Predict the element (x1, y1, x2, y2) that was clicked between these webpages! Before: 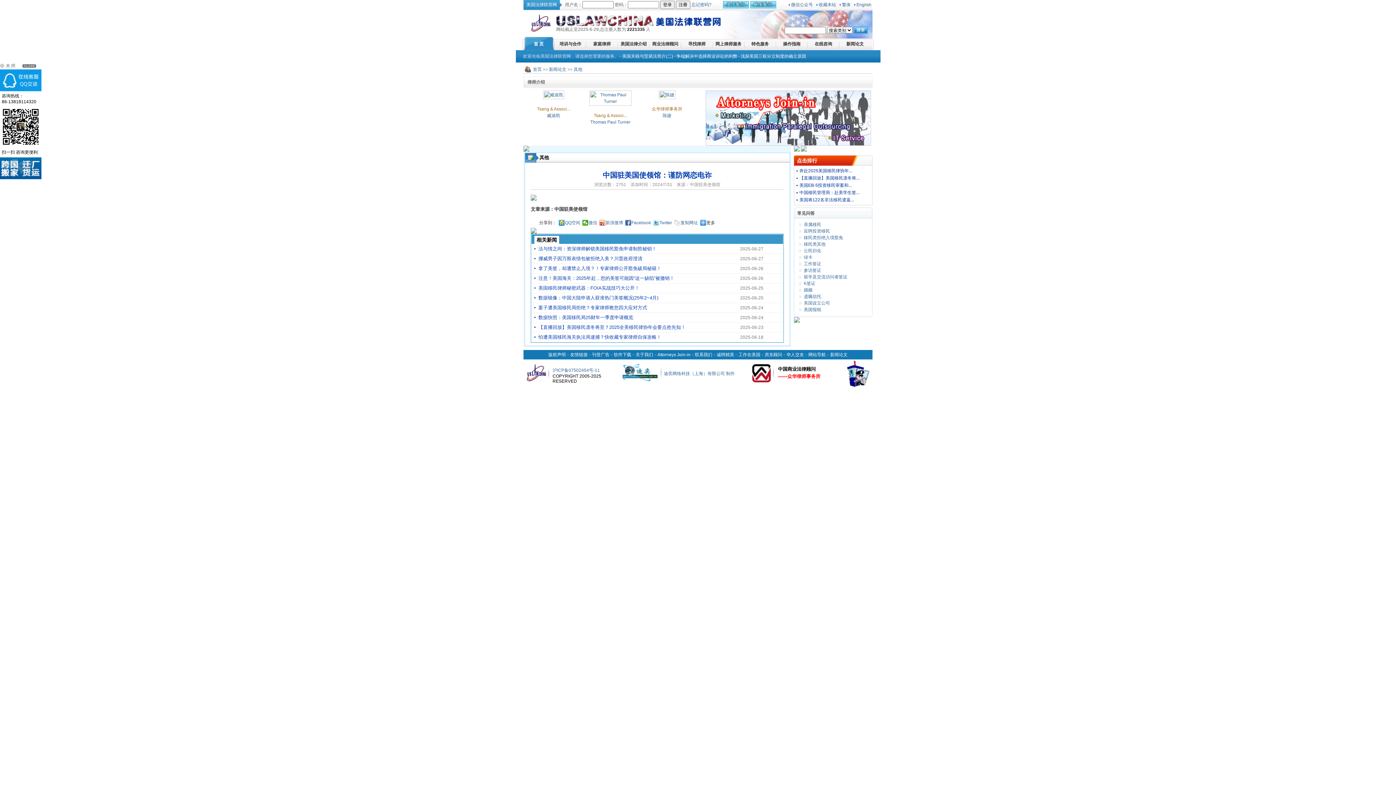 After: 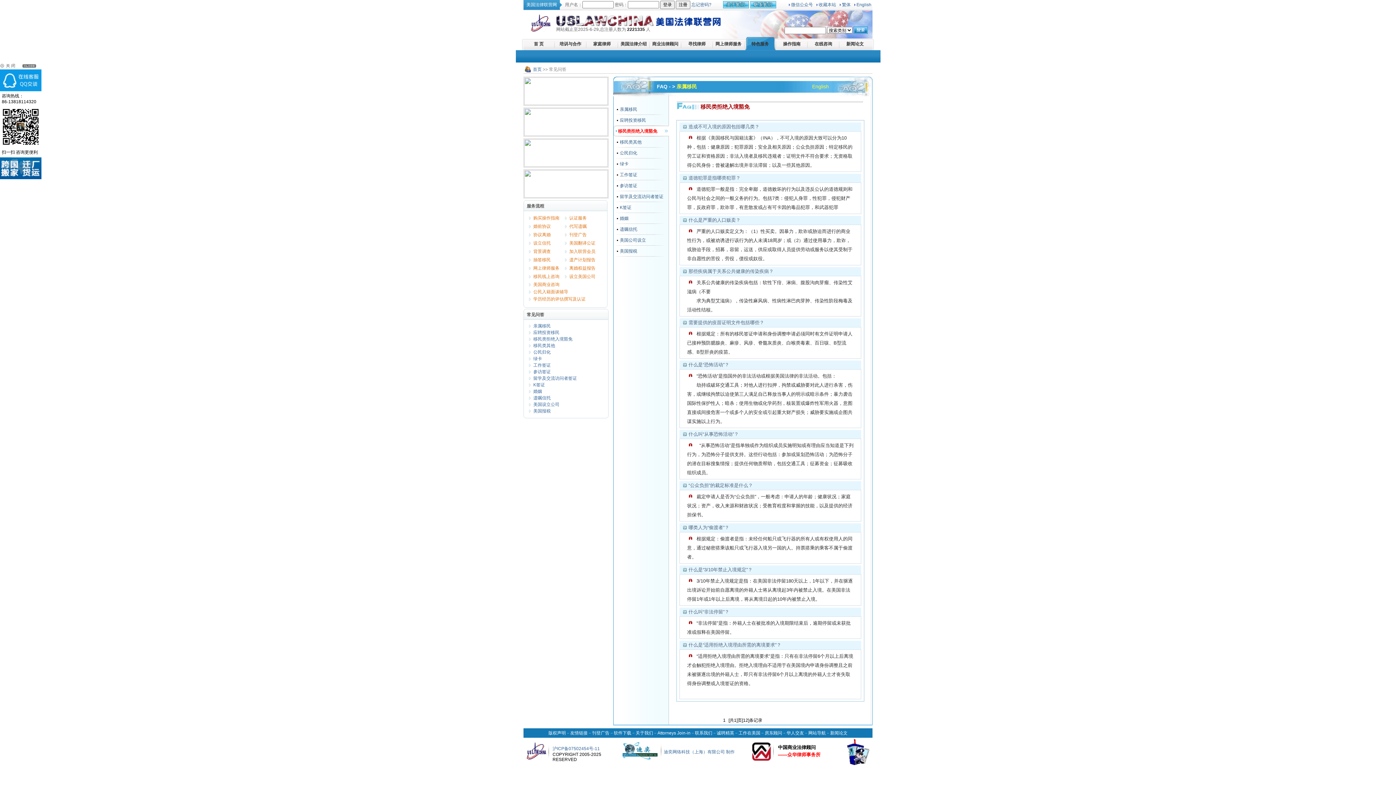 Action: bbox: (799, 235, 843, 240) label: 移民类拒绝入境豁免